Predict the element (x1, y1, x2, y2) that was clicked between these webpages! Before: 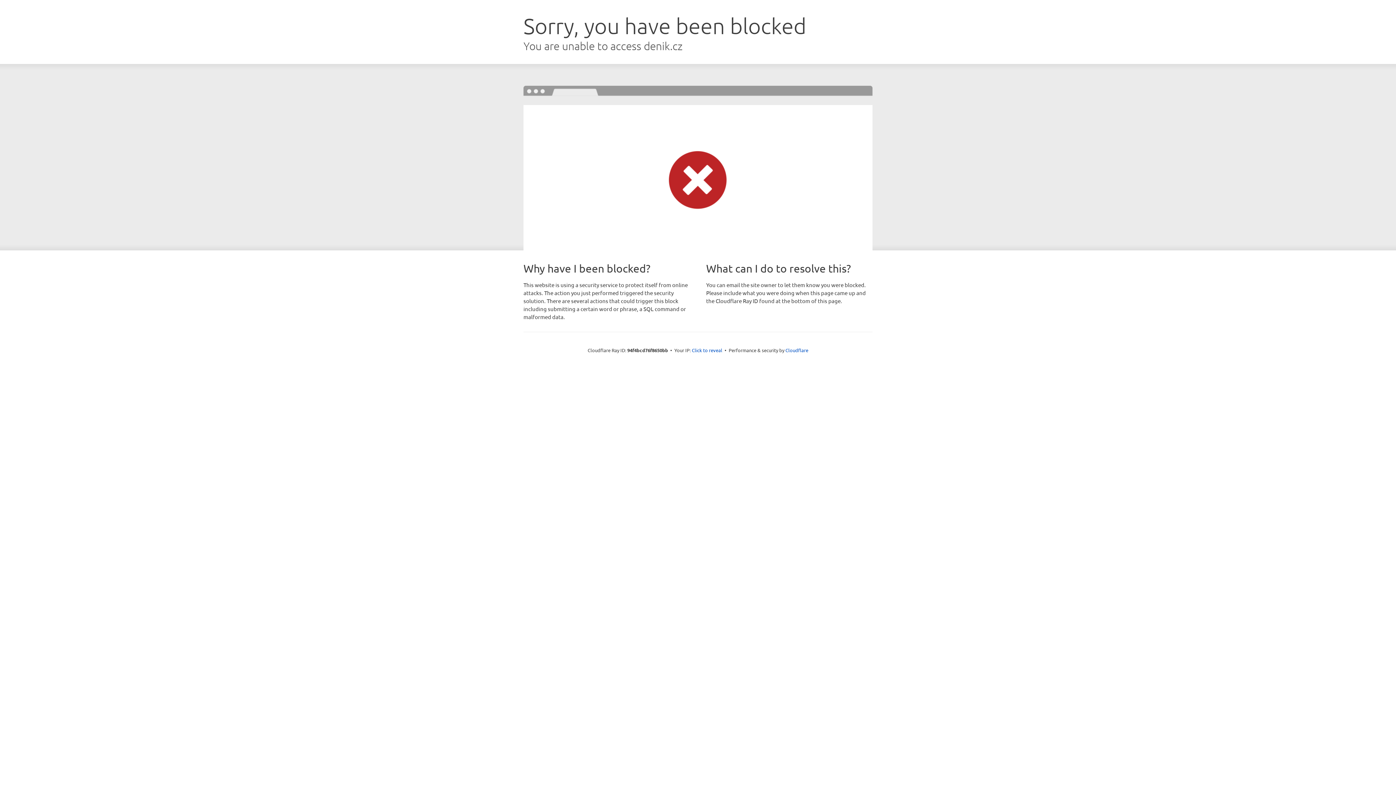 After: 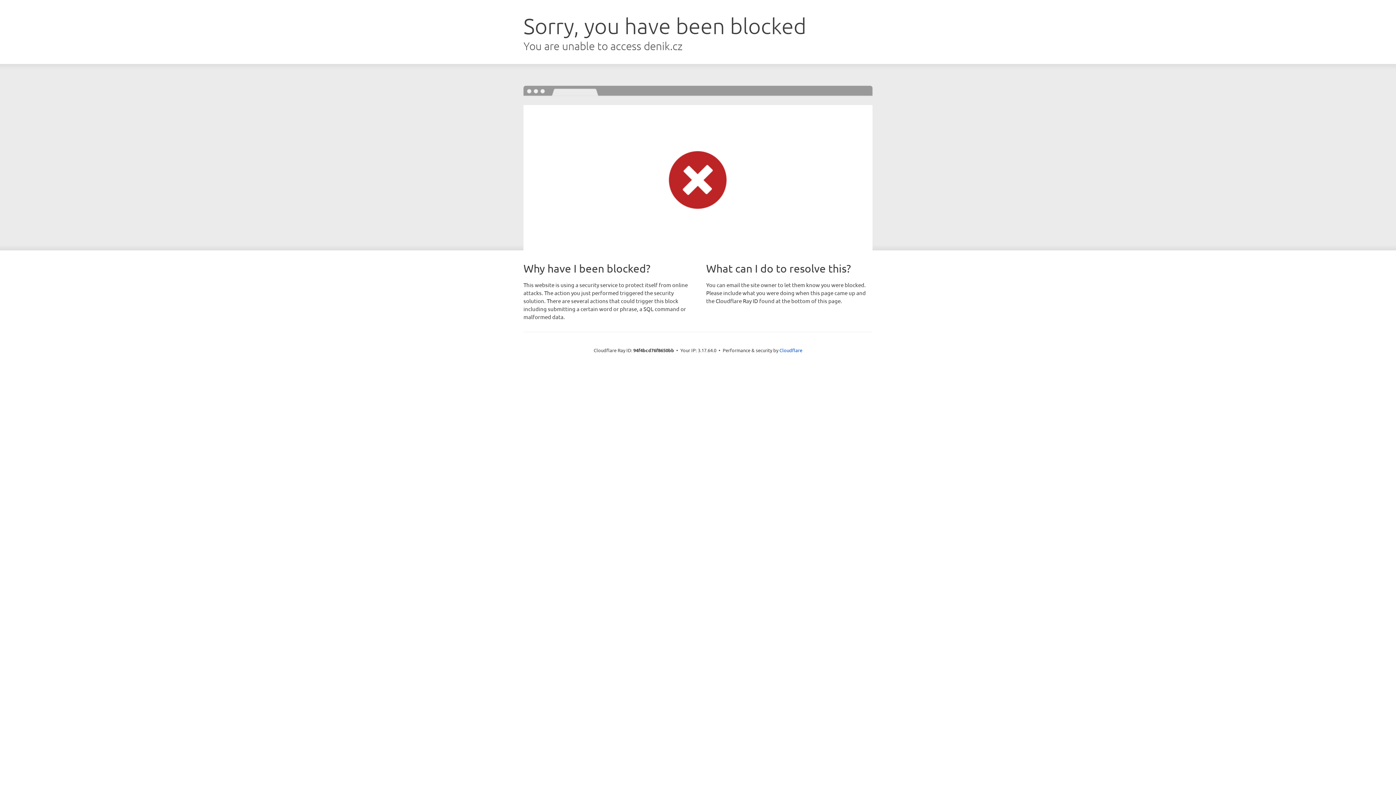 Action: label: Click to reveal bbox: (692, 346, 722, 353)